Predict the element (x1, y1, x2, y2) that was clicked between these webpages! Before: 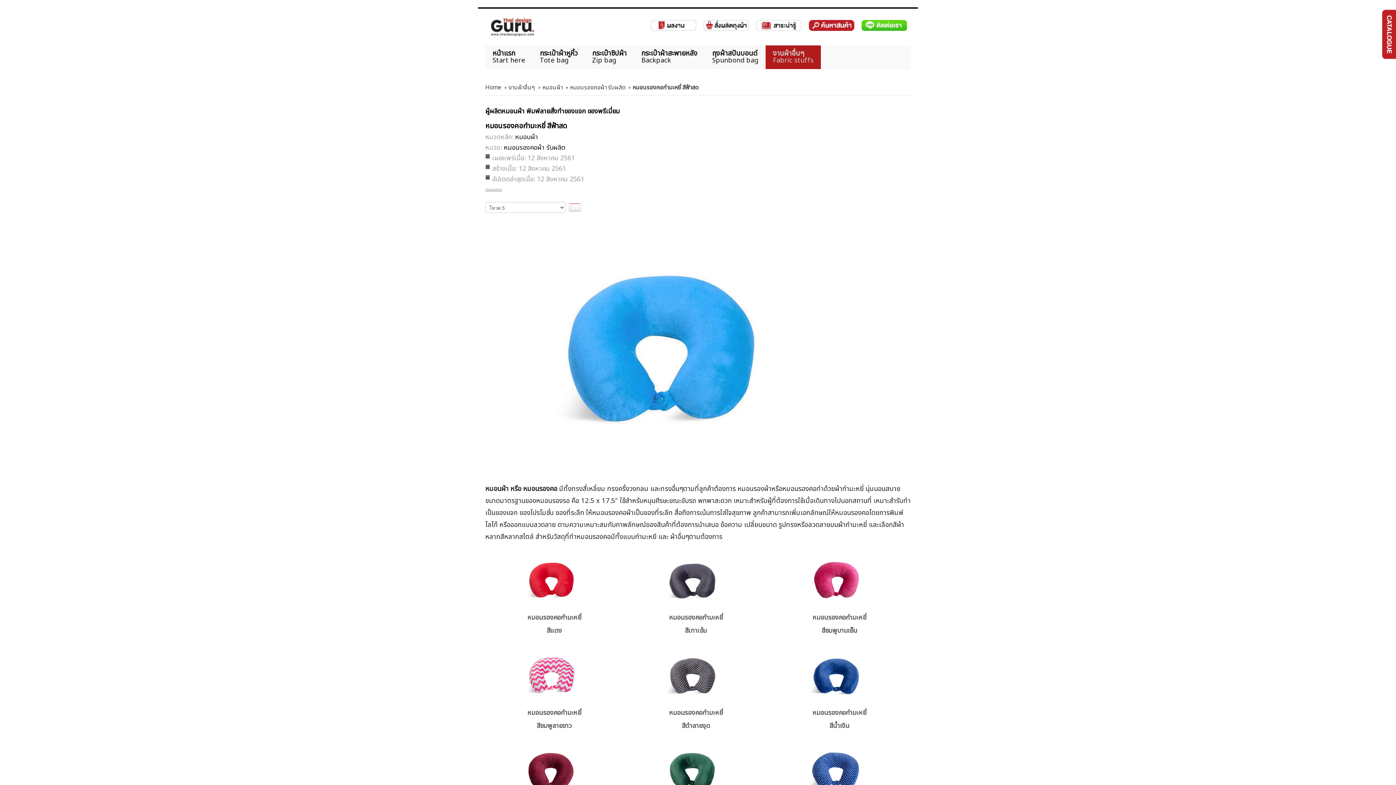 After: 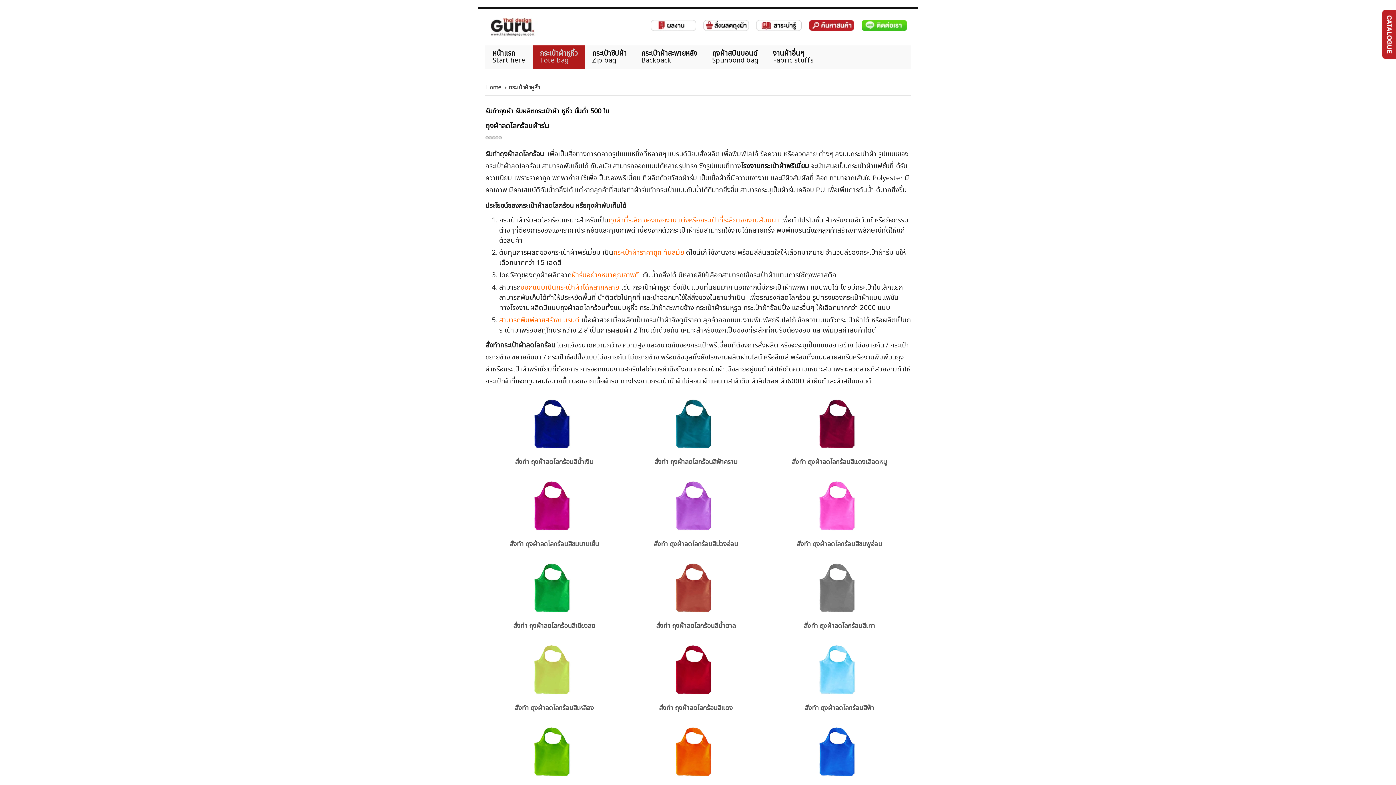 Action: label: กระเป๋าผ้าหูหิ้ว
Tote bag bbox: (532, 45, 585, 69)